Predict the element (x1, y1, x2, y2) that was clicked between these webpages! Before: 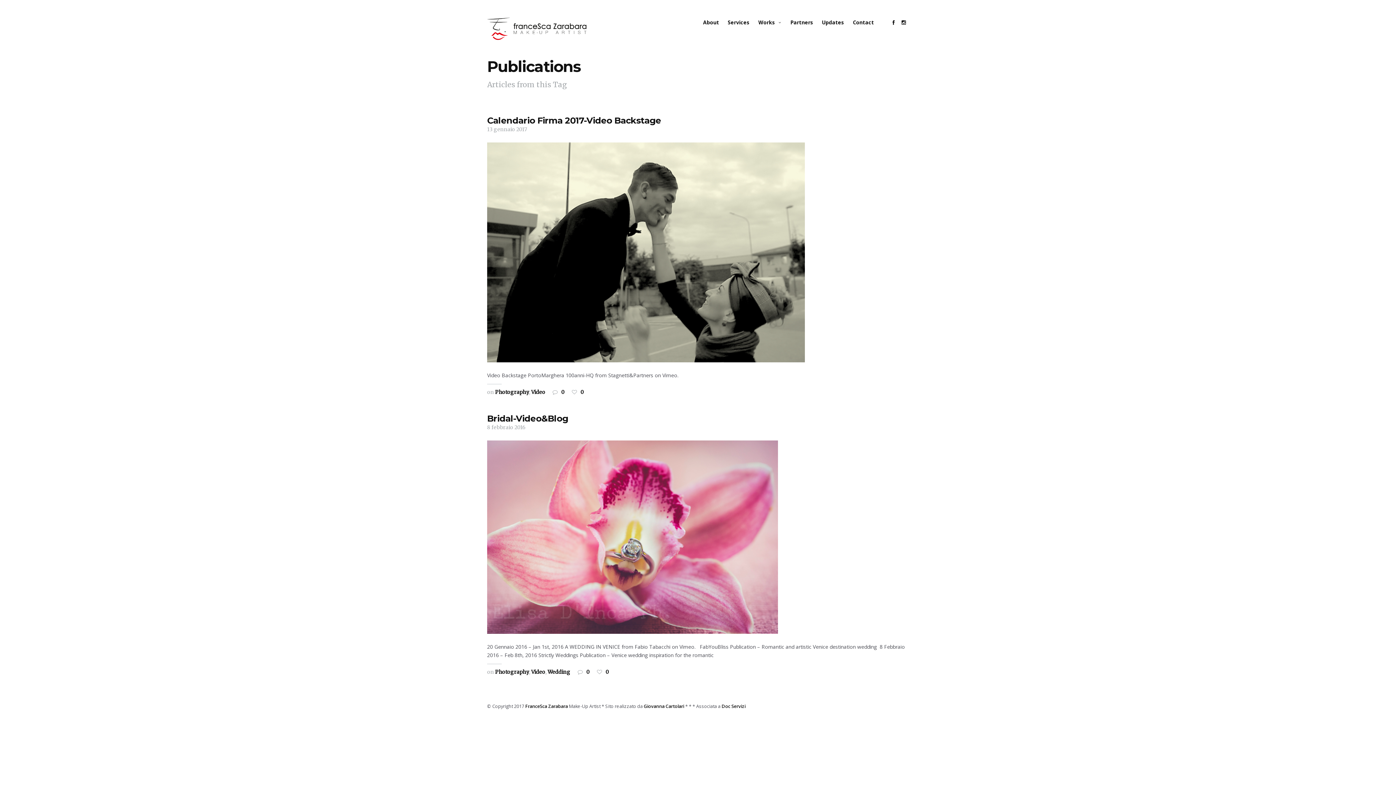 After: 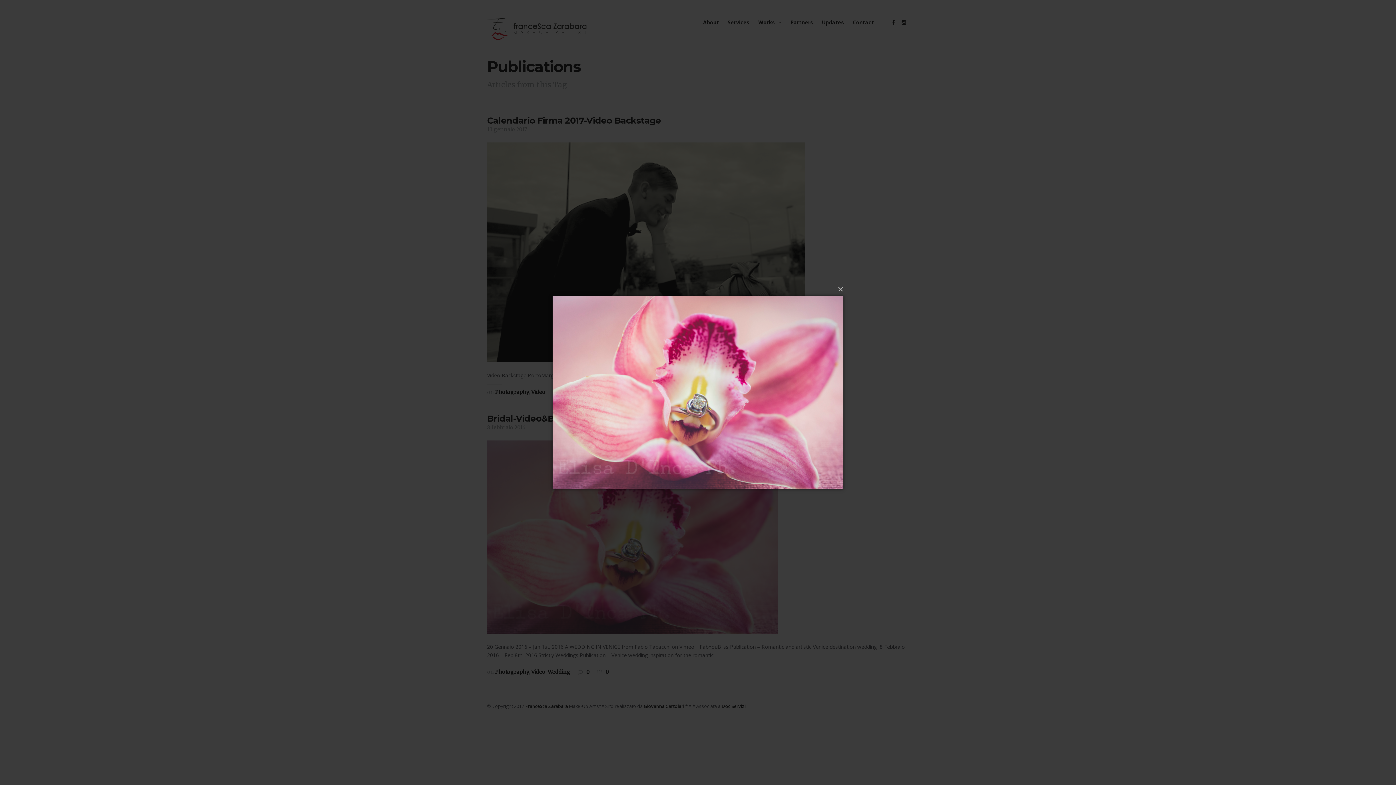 Action: bbox: (487, 440, 778, 634)